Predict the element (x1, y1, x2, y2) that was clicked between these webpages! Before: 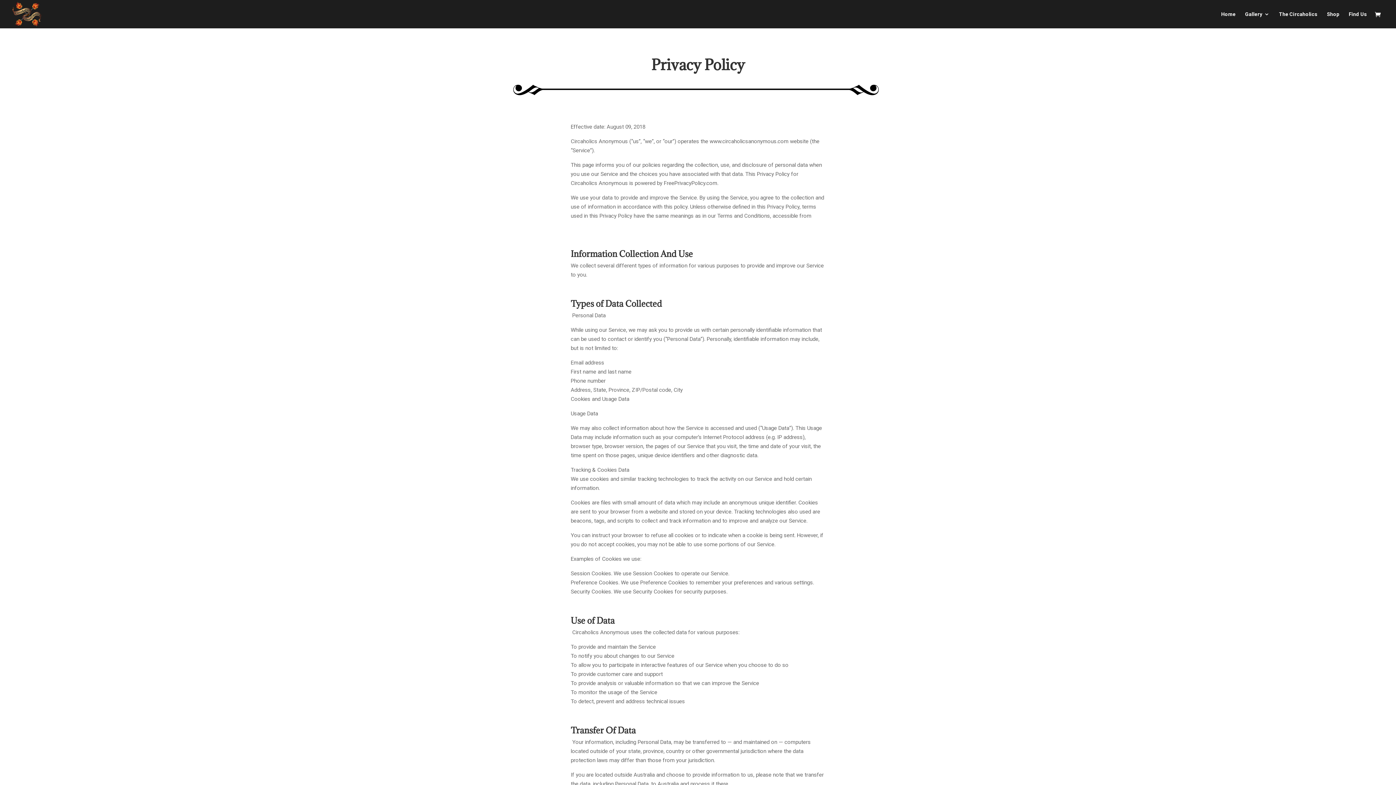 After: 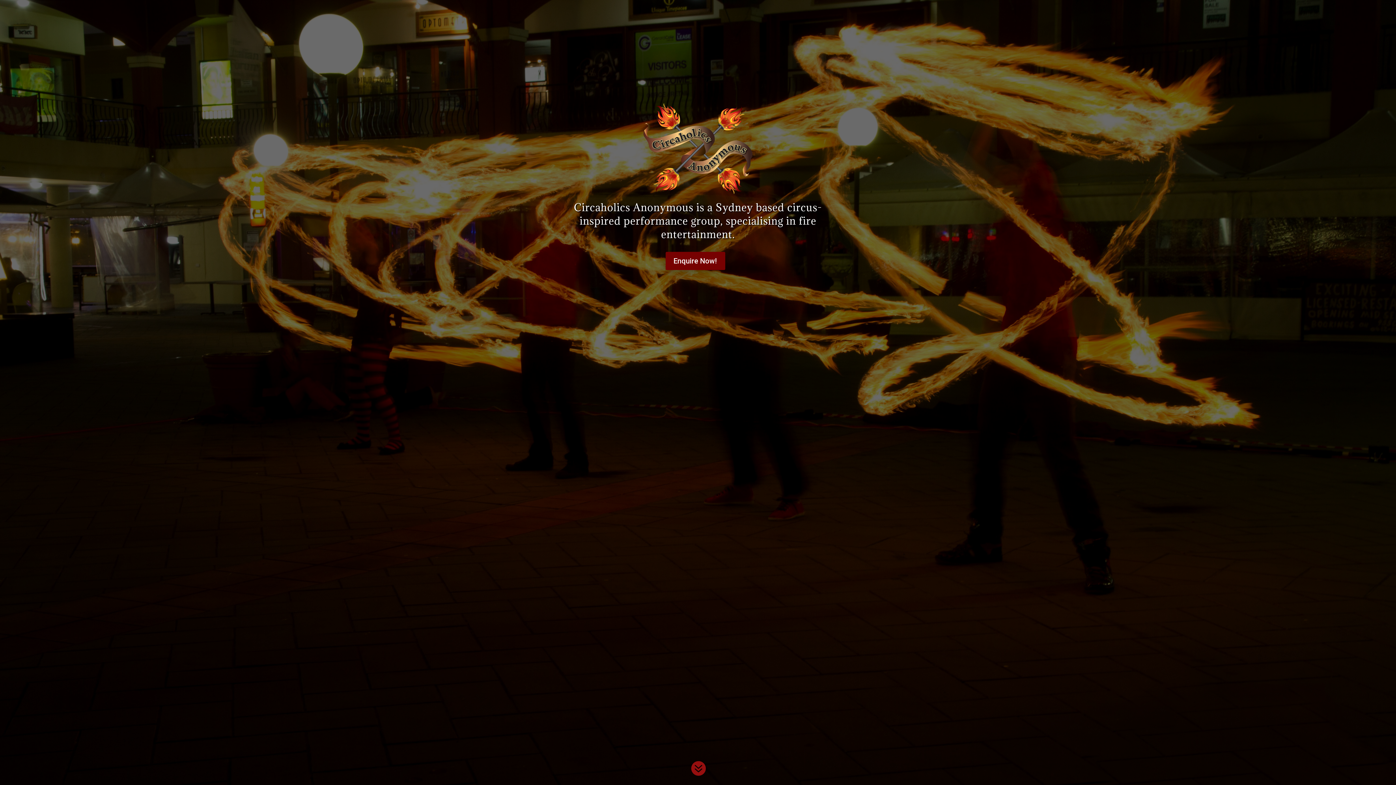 Action: label: www.circaholicsanonymous.com bbox: (570, 221, 649, 228)